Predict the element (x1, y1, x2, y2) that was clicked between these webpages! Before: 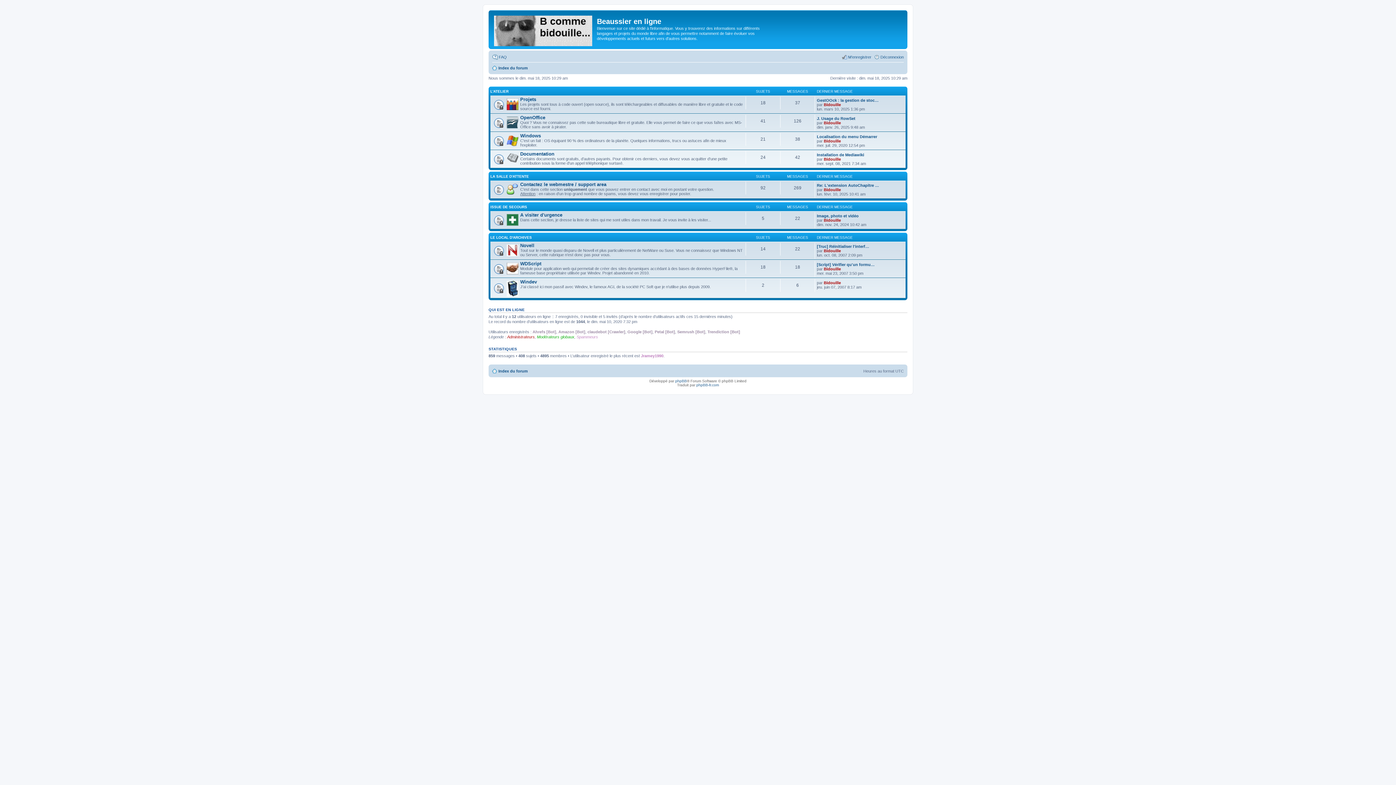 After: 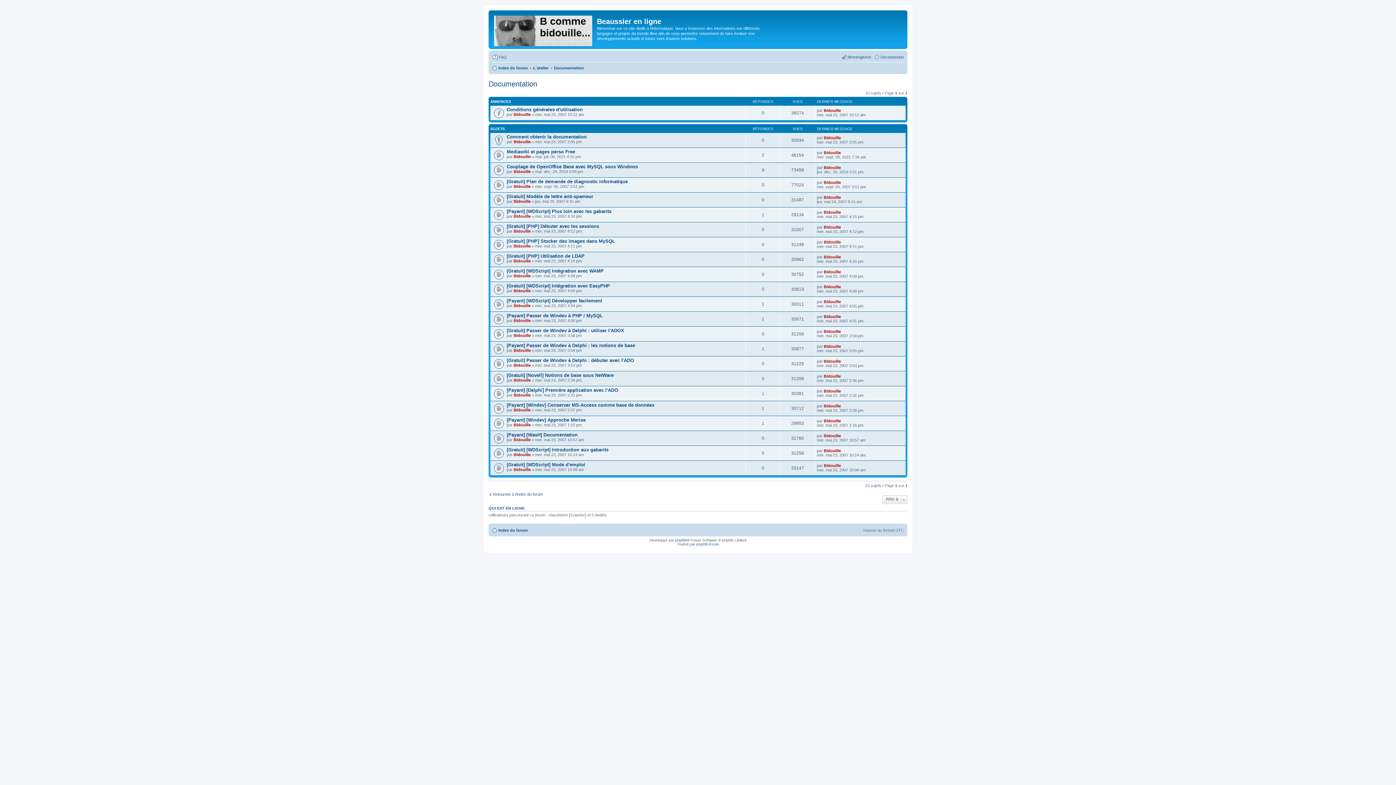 Action: bbox: (520, 151, 554, 156) label: Documentation